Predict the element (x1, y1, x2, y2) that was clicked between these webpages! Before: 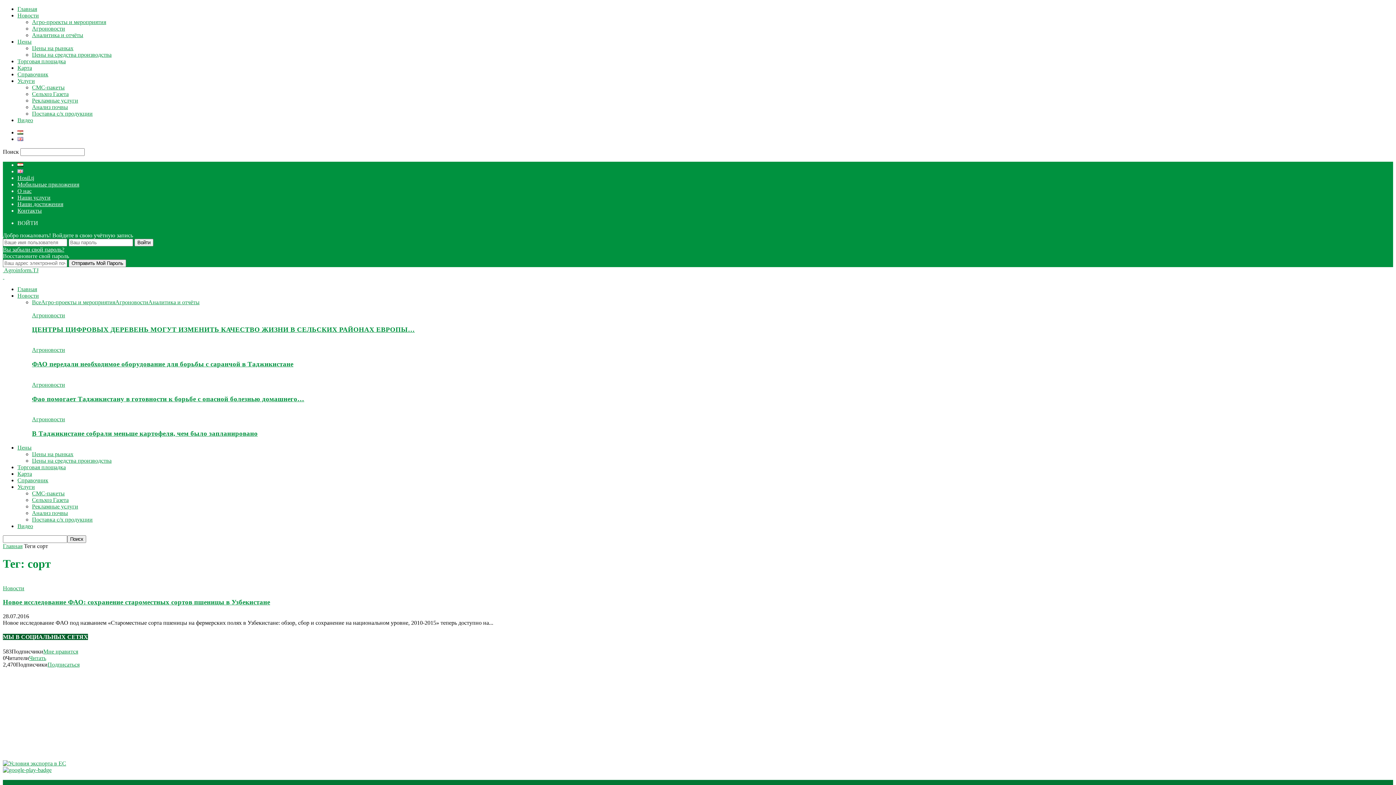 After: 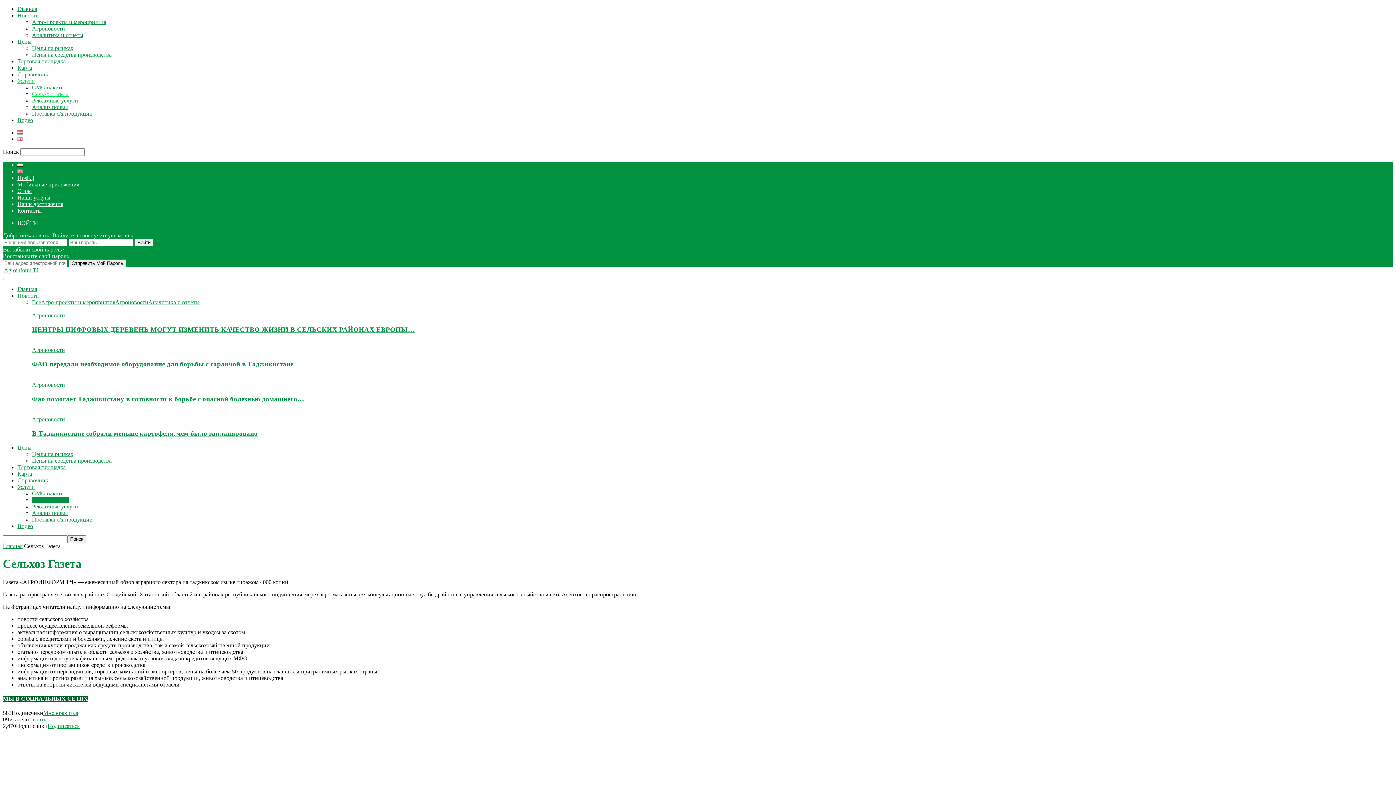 Action: label: Сельхоз Газета bbox: (32, 90, 68, 97)